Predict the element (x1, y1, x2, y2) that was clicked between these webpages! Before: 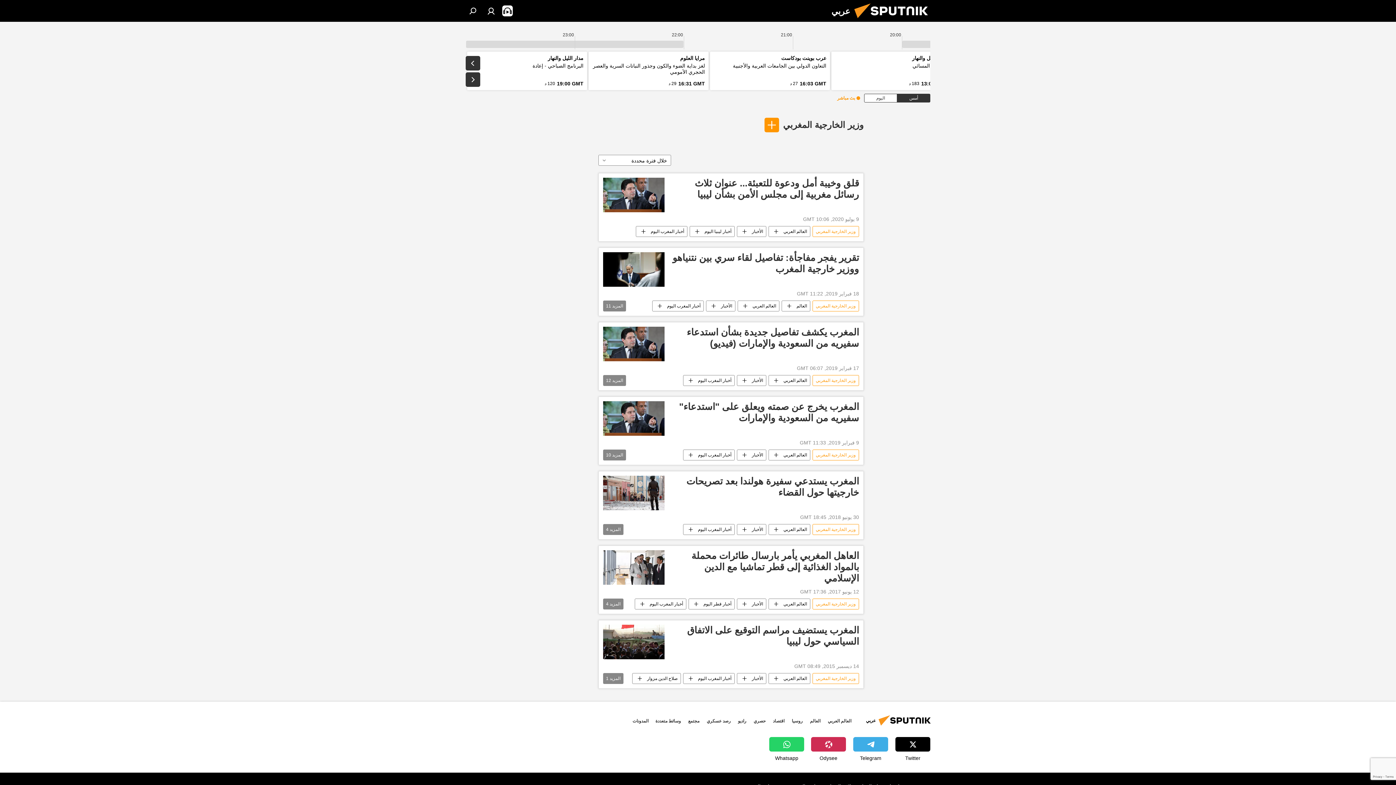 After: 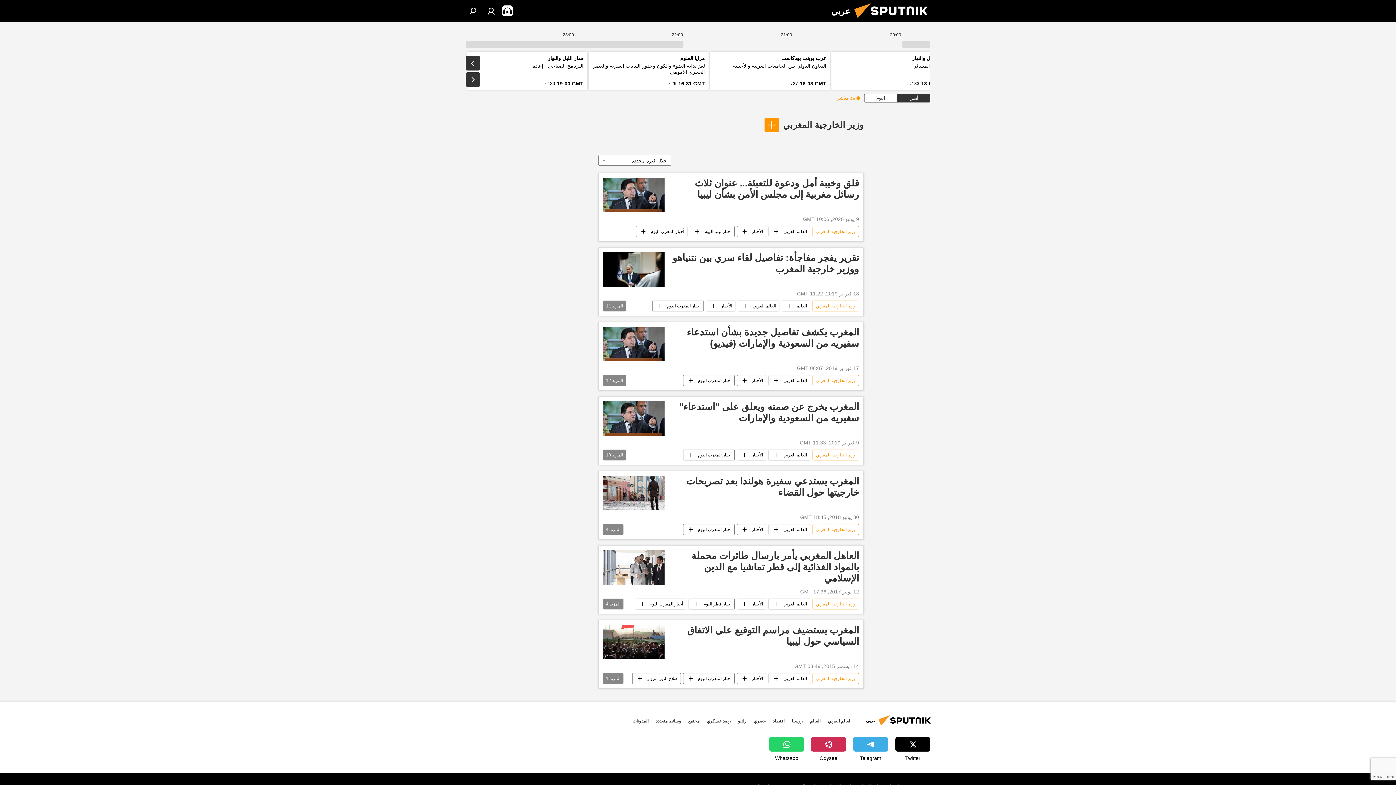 Action: bbox: (853, 737, 888, 762) label: Telegram